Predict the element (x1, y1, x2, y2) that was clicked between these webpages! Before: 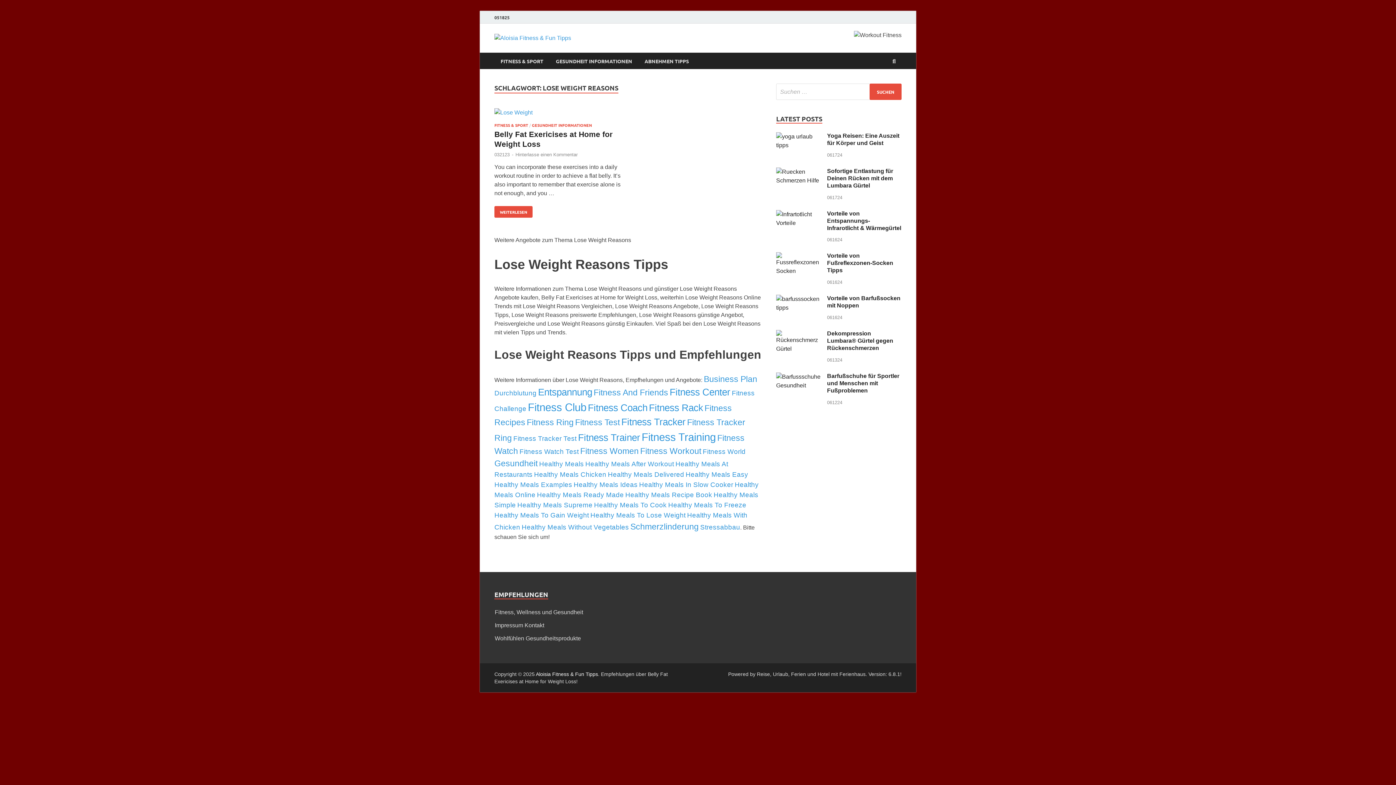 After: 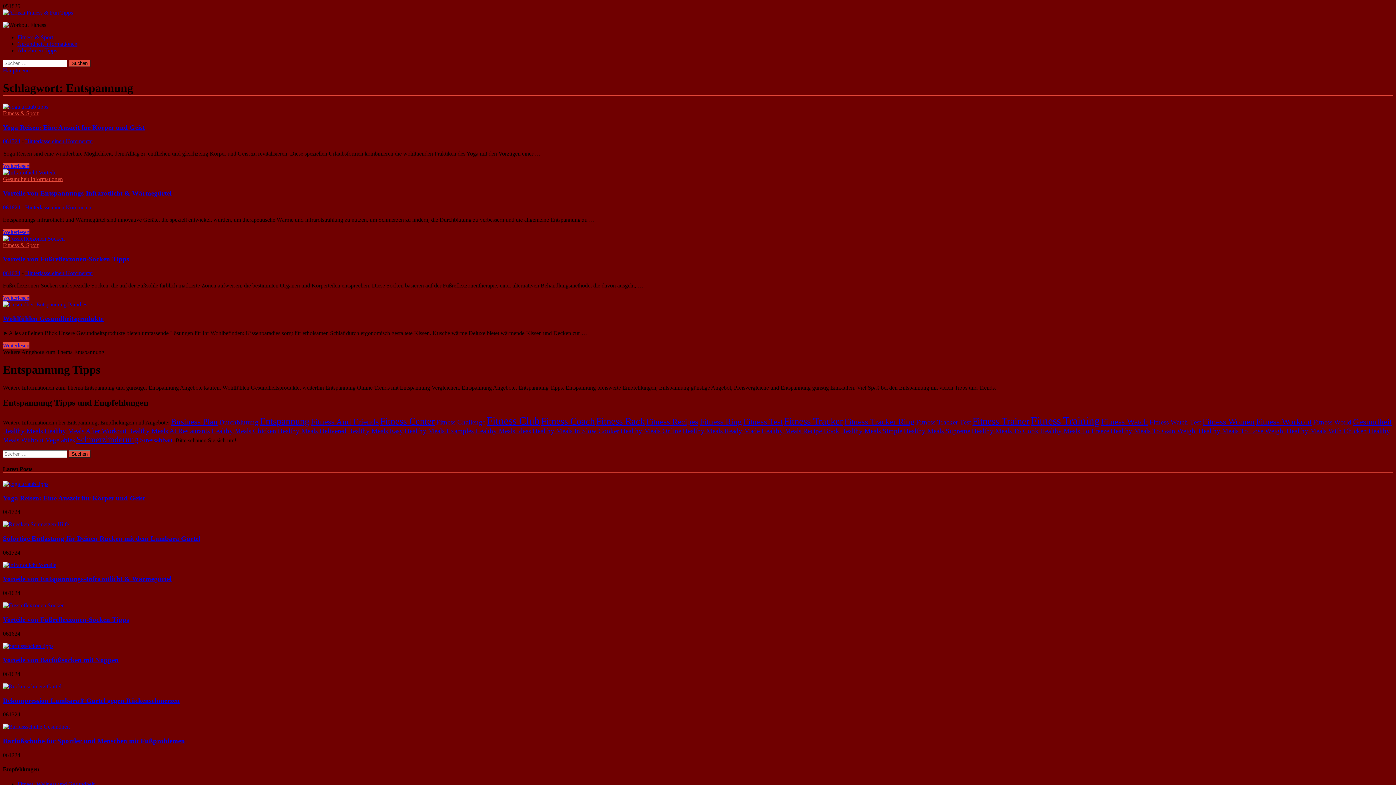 Action: bbox: (538, 386, 592, 397) label: Entspannung (4 Einträge)